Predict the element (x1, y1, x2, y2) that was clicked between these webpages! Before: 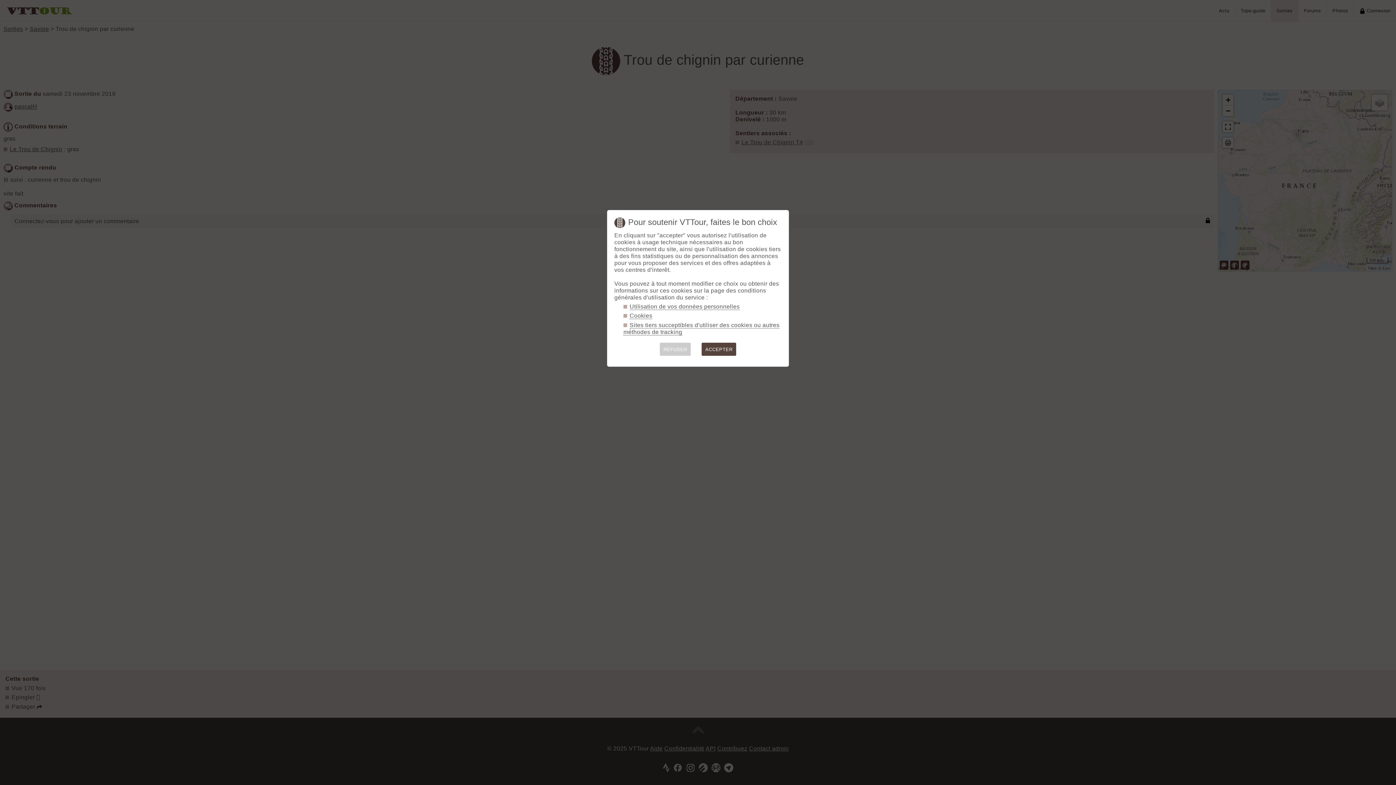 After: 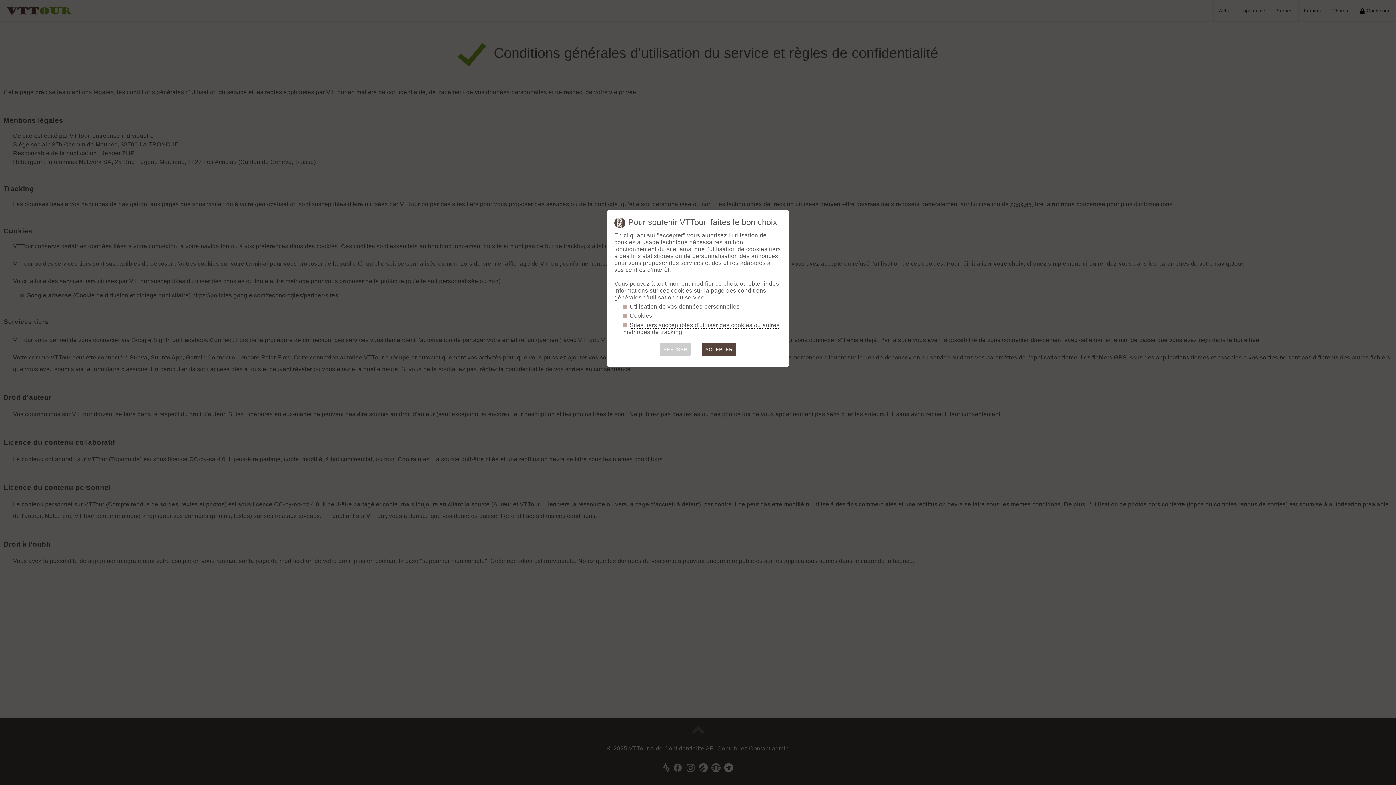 Action: label: Utilisation de vos données personnelles bbox: (629, 303, 739, 310)